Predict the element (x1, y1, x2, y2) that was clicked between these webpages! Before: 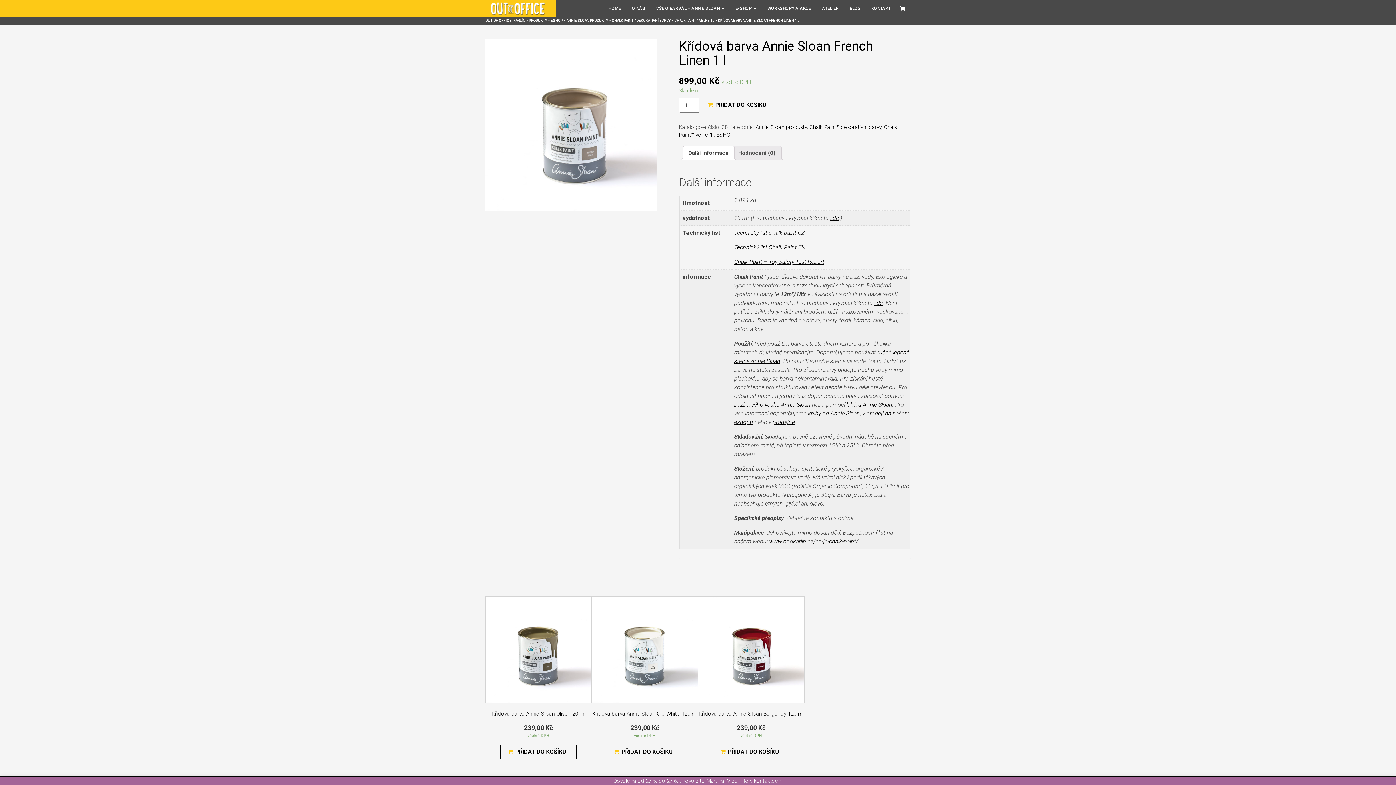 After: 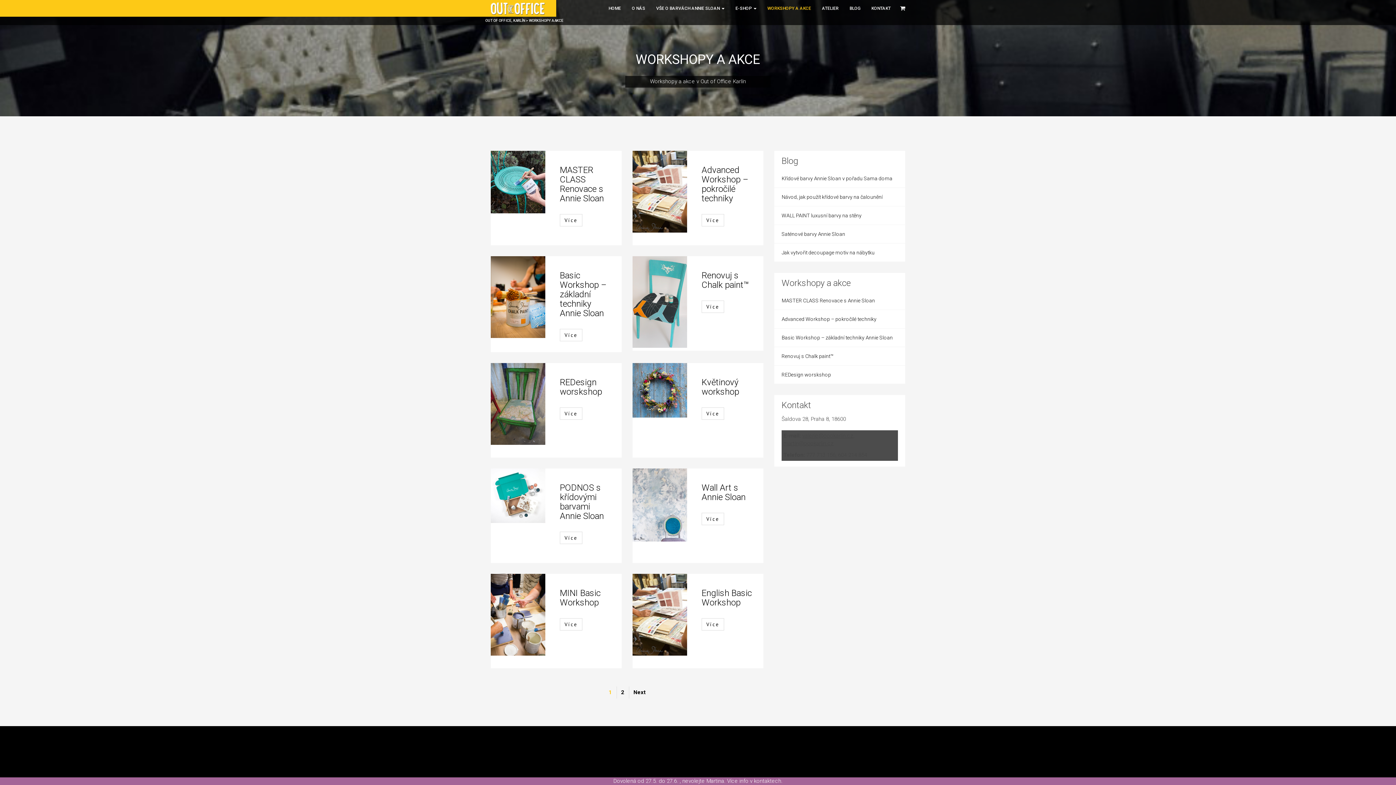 Action: bbox: (762, 0, 816, 16) label: WORKSHOPY A AKCE